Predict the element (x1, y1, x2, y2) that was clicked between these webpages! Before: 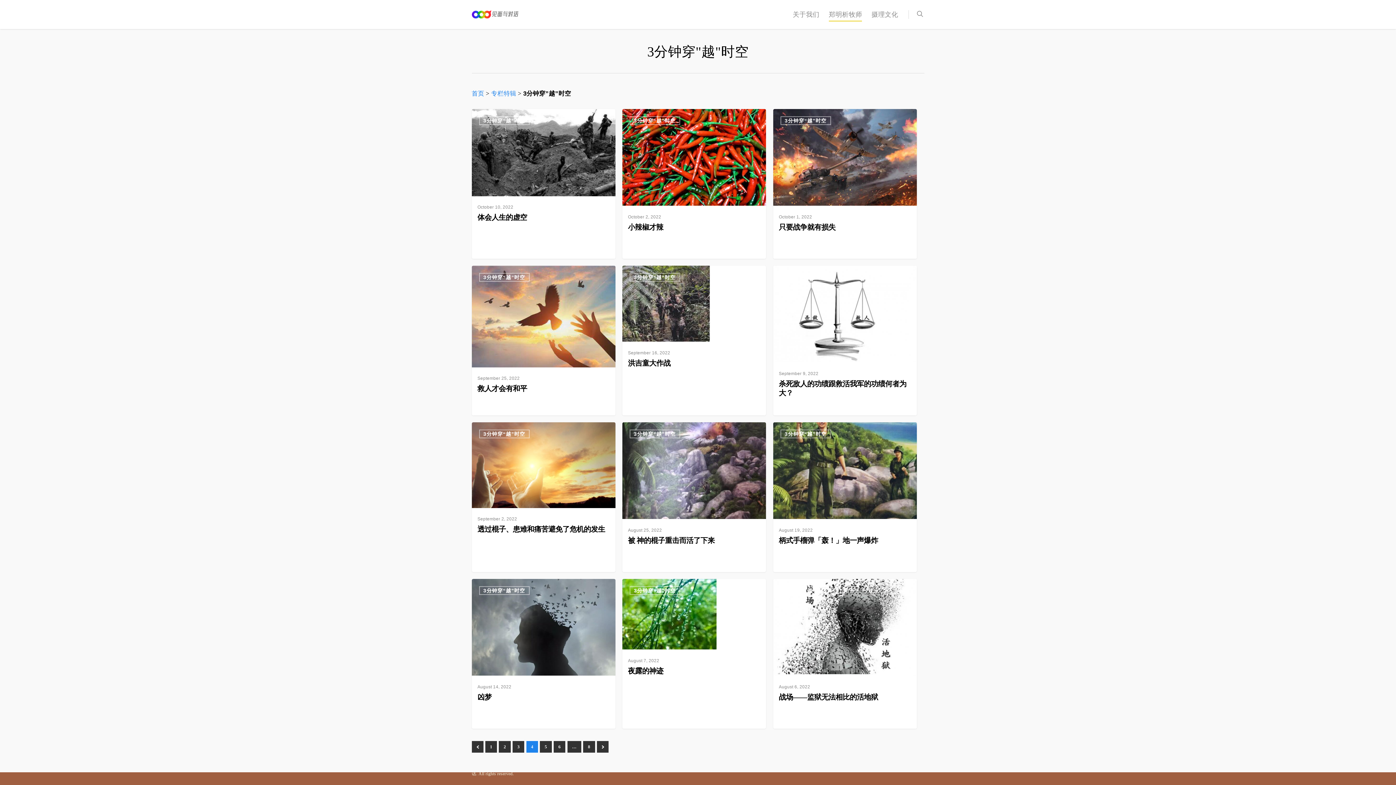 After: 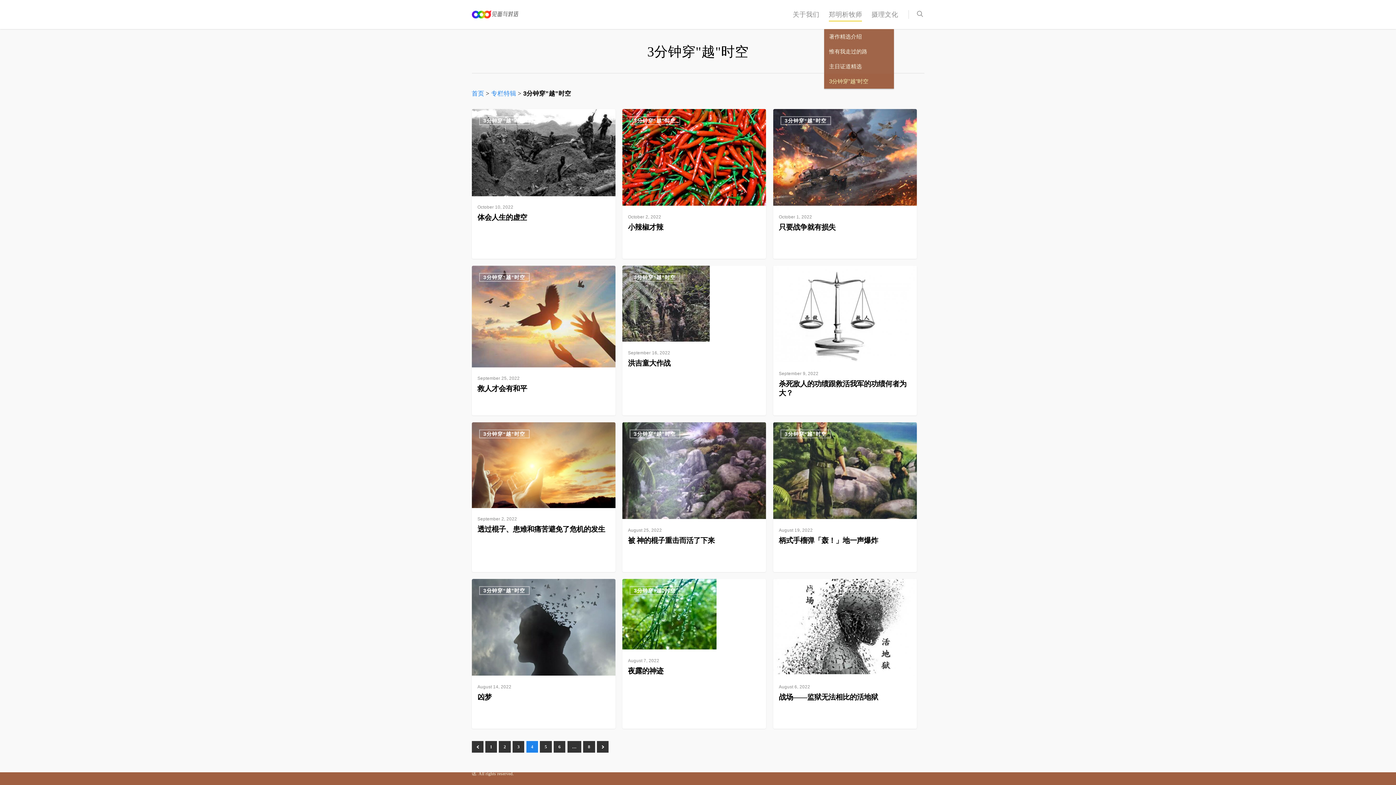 Action: label: 郑明析牧师 bbox: (829, 10, 862, 29)